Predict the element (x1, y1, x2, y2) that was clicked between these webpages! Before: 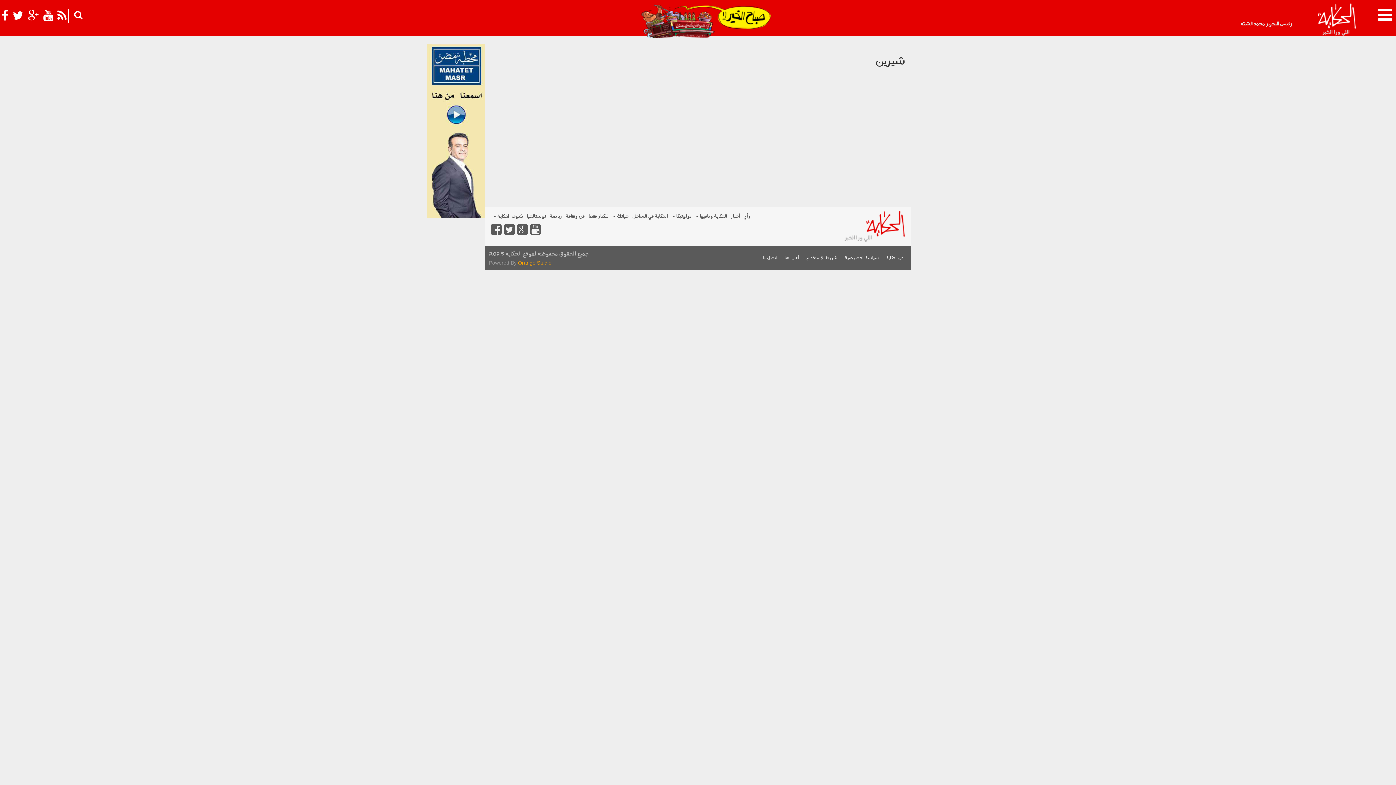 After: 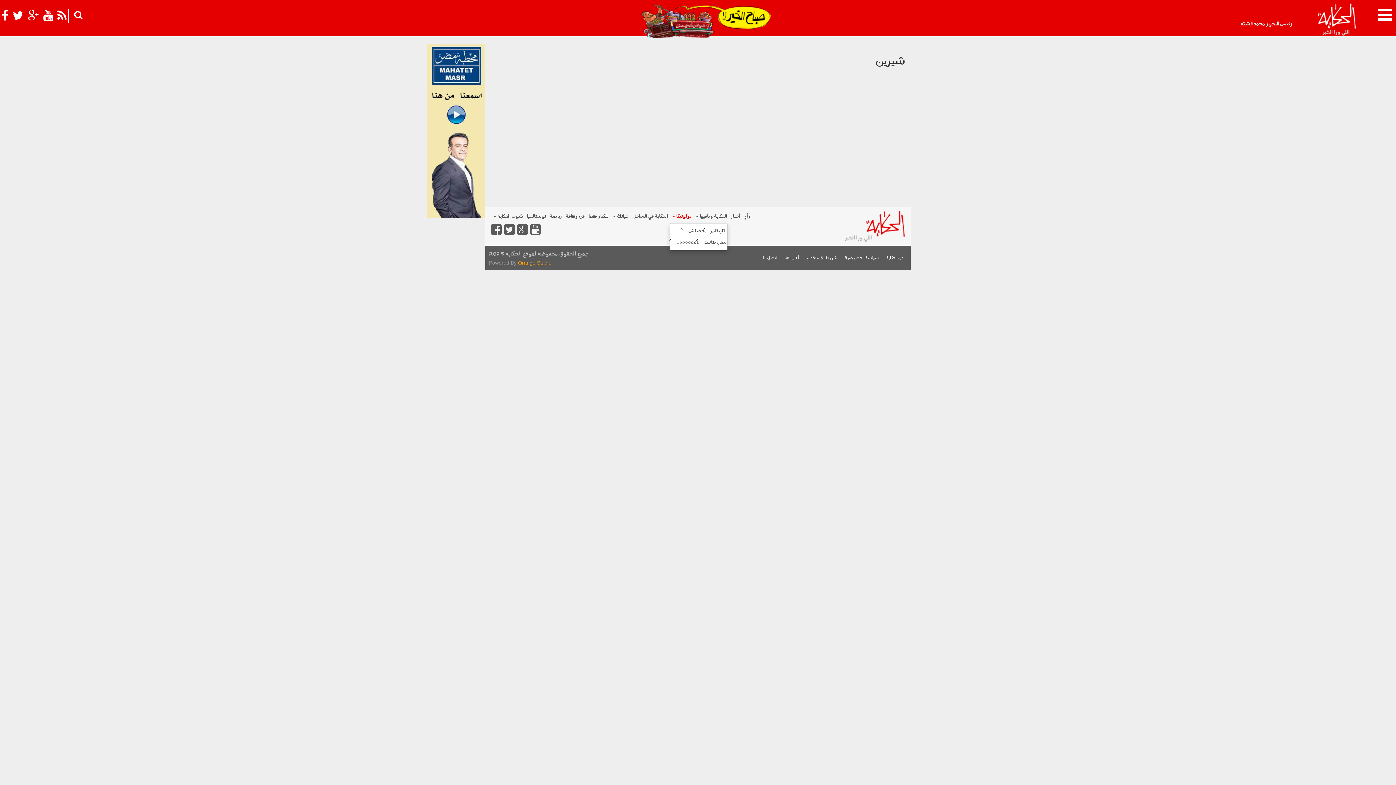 Action: label: بولوتيكا  bbox: (669, 210, 693, 222)